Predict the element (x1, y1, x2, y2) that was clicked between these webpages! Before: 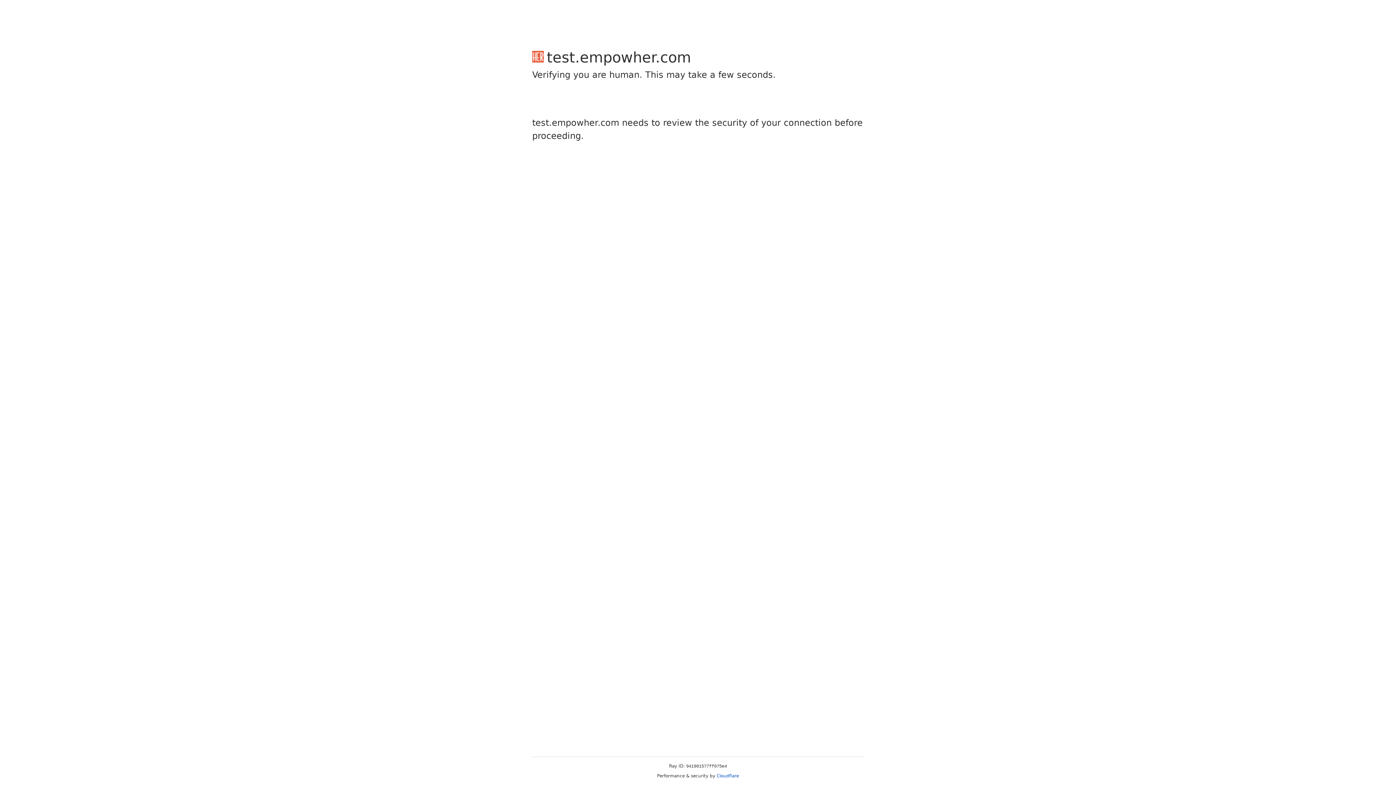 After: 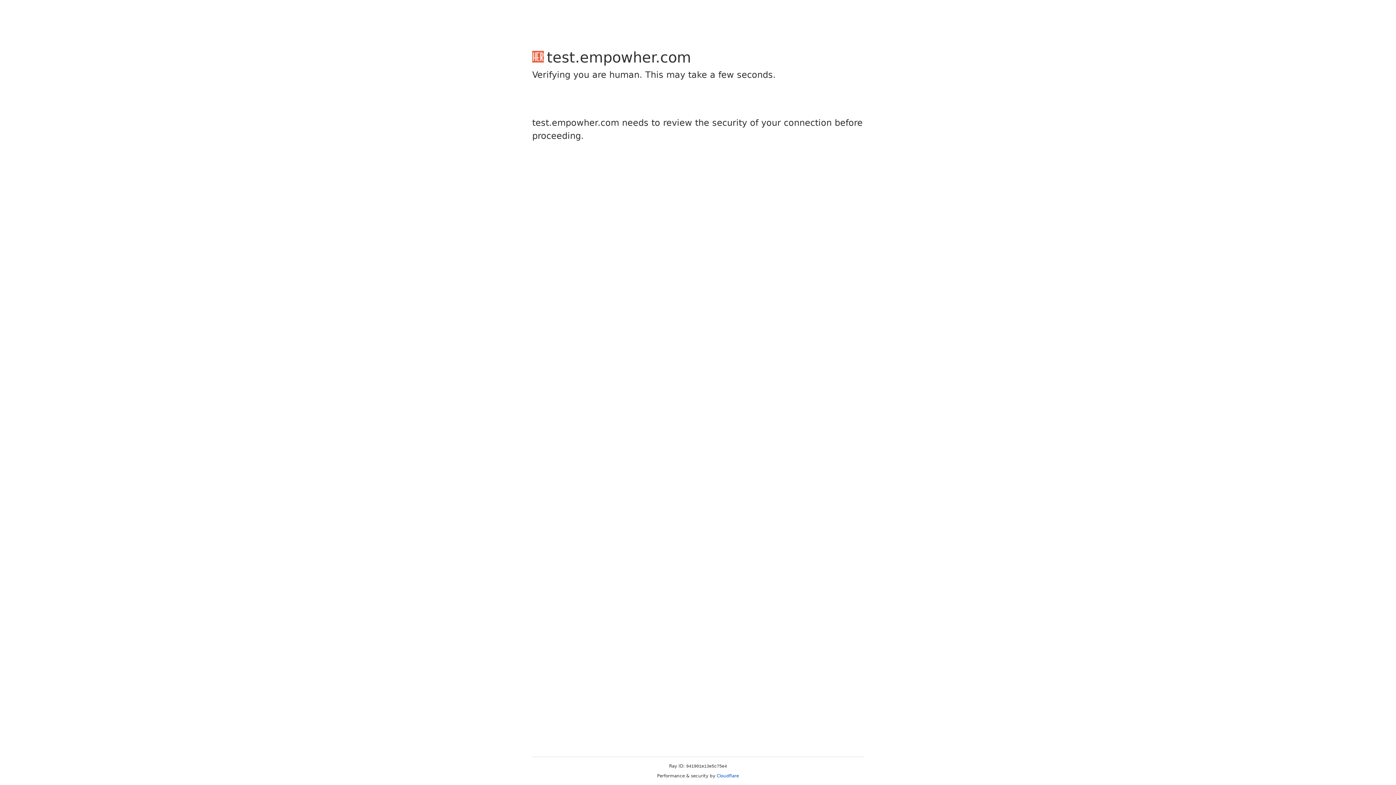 Action: bbox: (716, 773, 739, 778) label: Cloudflare